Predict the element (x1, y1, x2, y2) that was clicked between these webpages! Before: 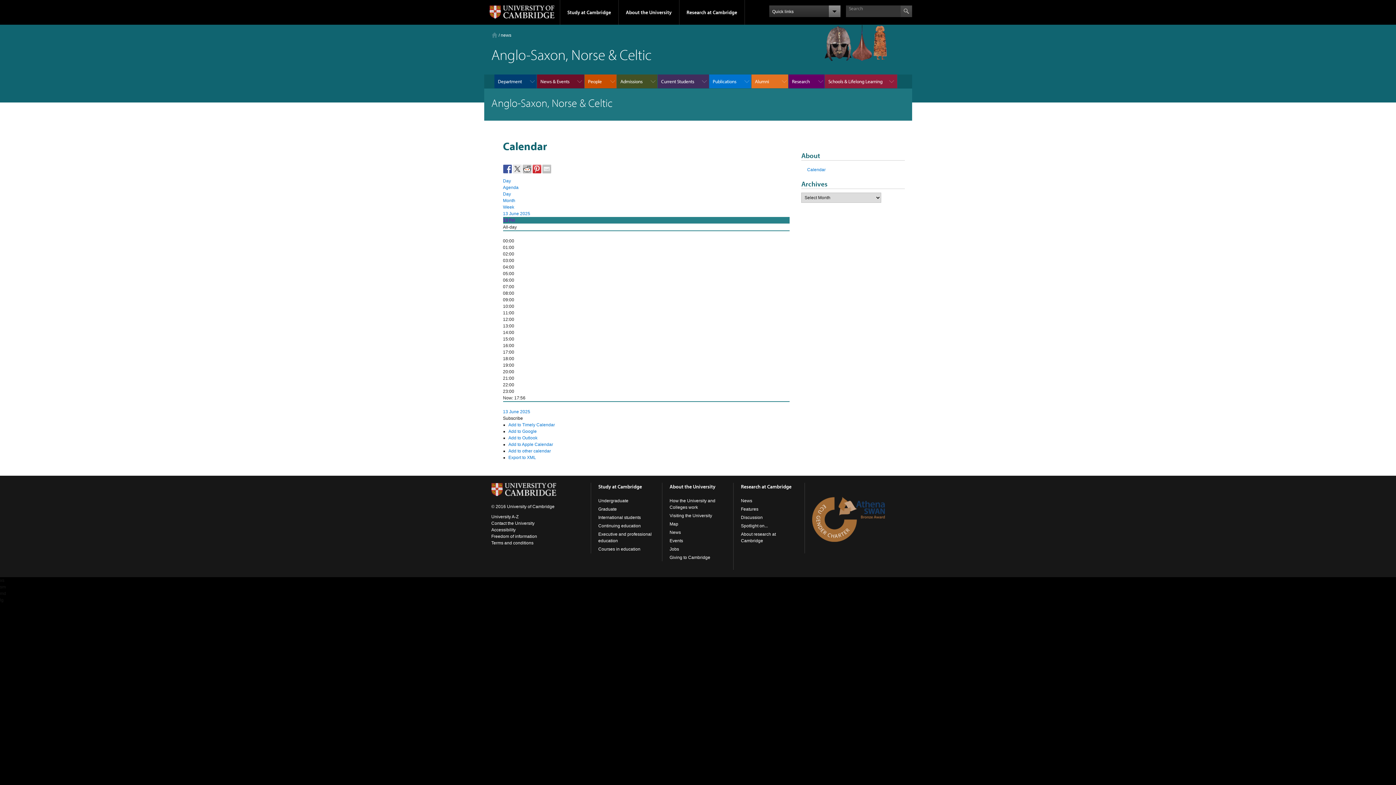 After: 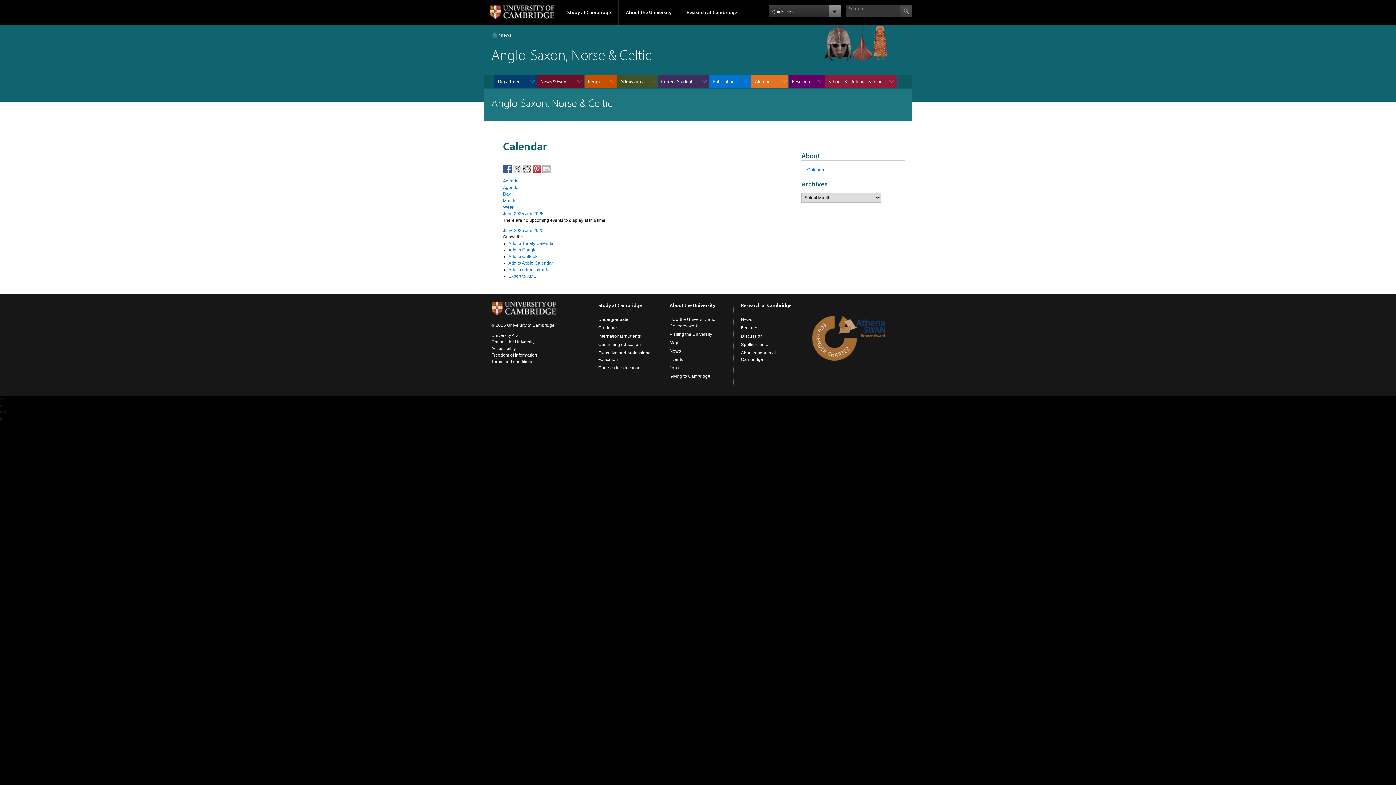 Action: bbox: (807, 167, 825, 172) label: Calendar